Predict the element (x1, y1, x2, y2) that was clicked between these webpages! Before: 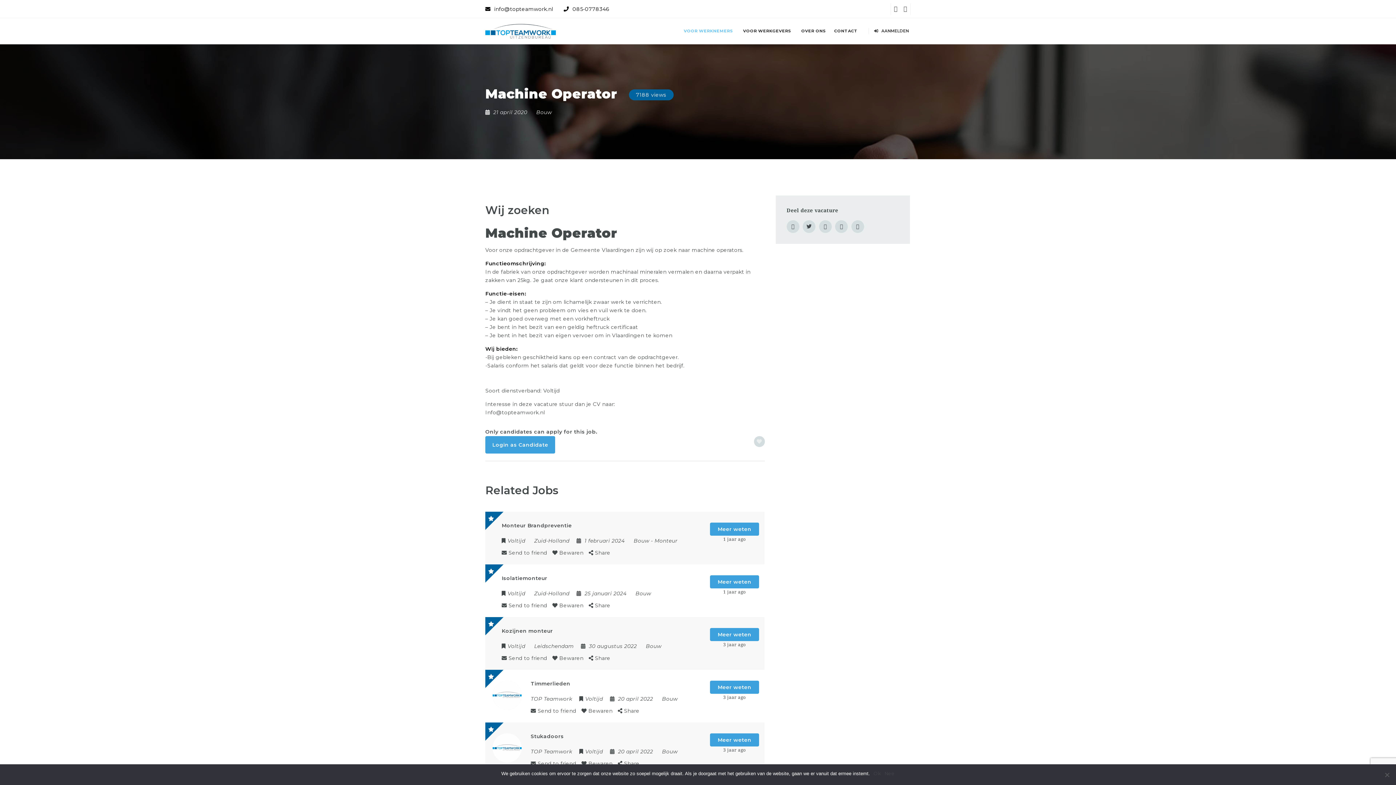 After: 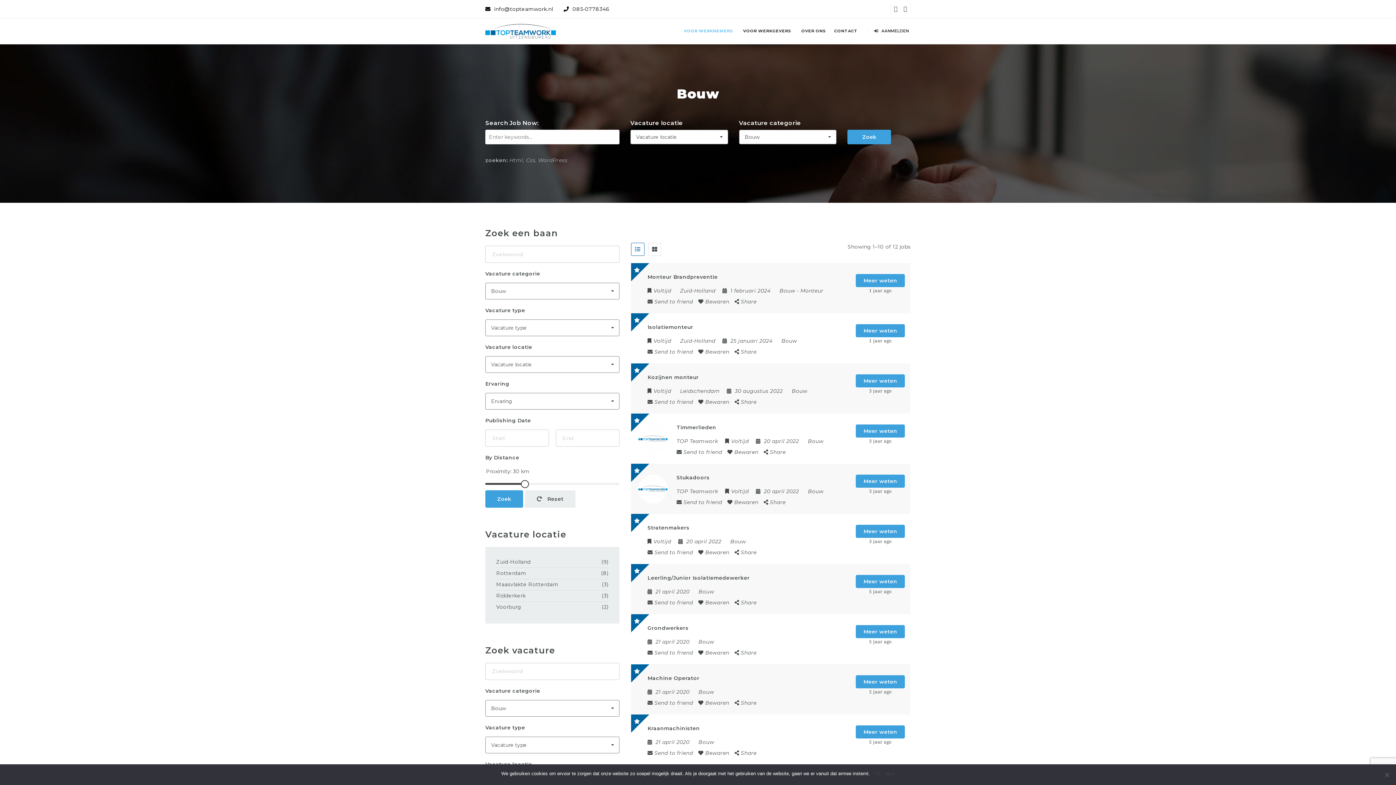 Action: bbox: (646, 643, 661, 649) label: Bouw